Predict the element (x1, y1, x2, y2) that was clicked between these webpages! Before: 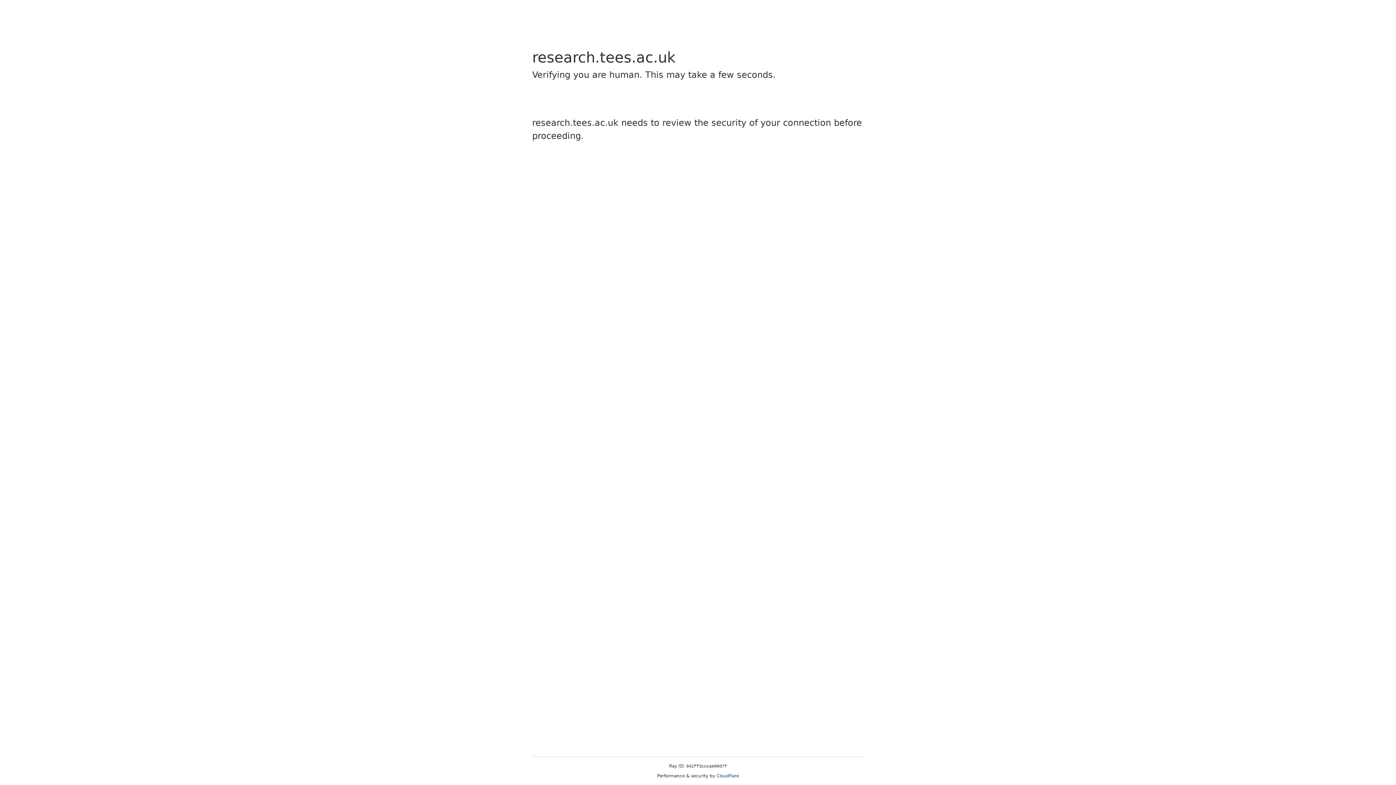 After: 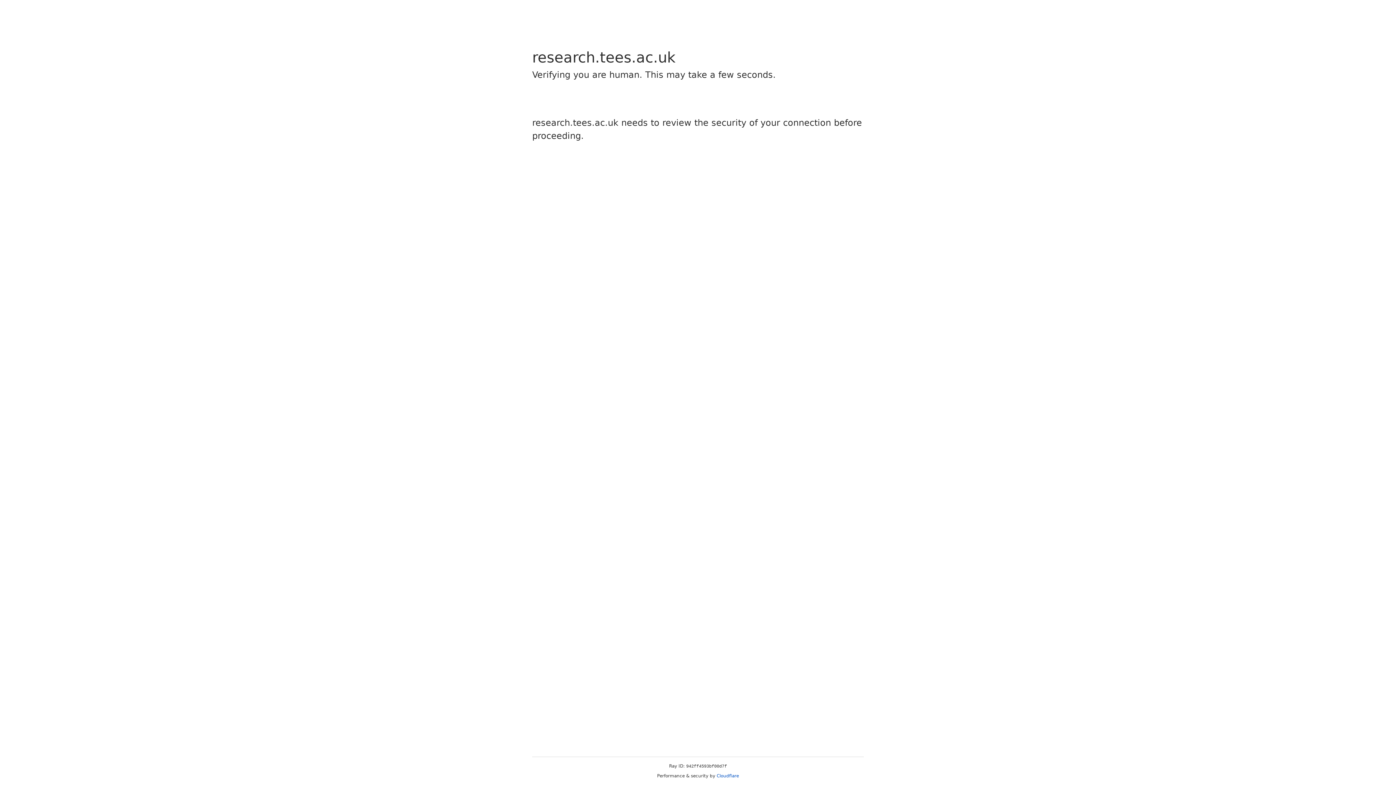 Action: bbox: (716, 773, 739, 778) label: Cloudflare